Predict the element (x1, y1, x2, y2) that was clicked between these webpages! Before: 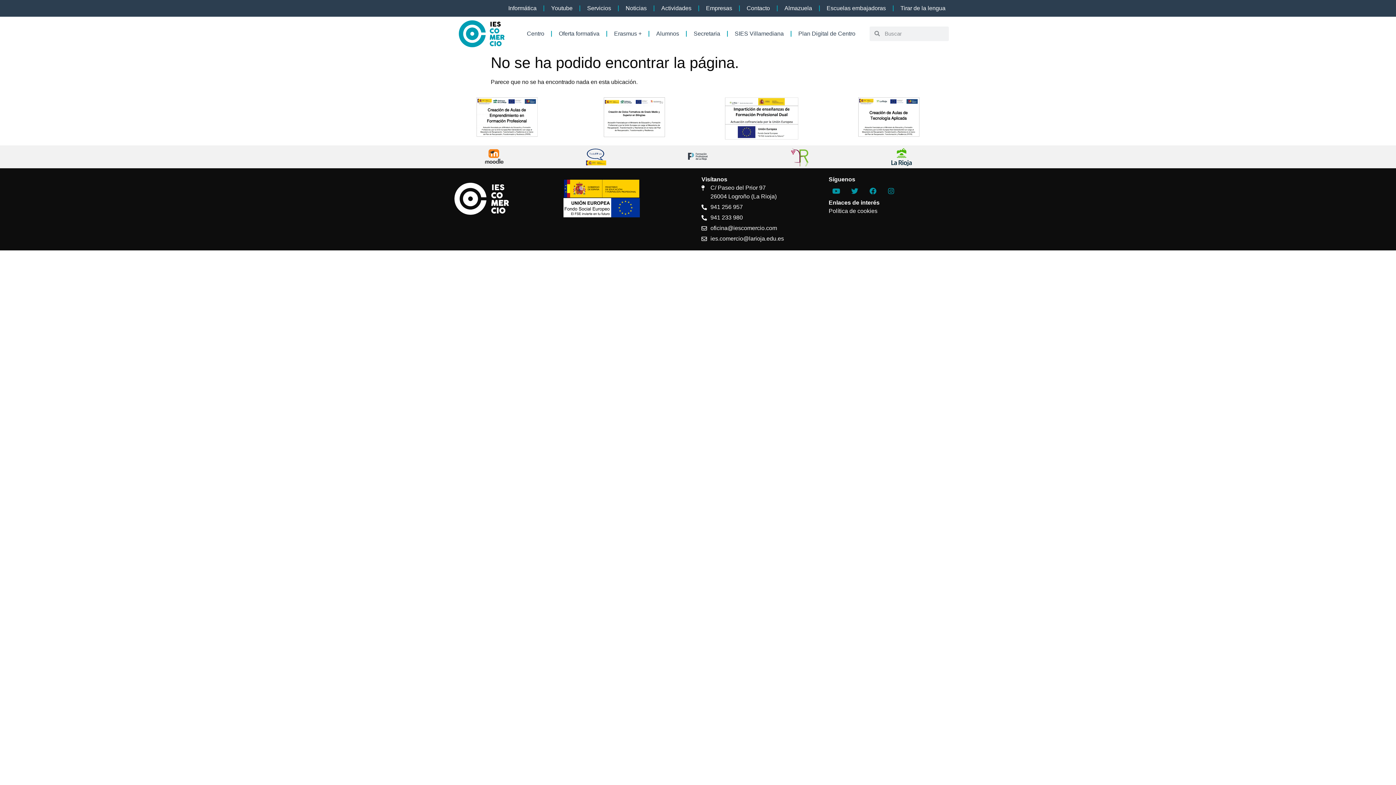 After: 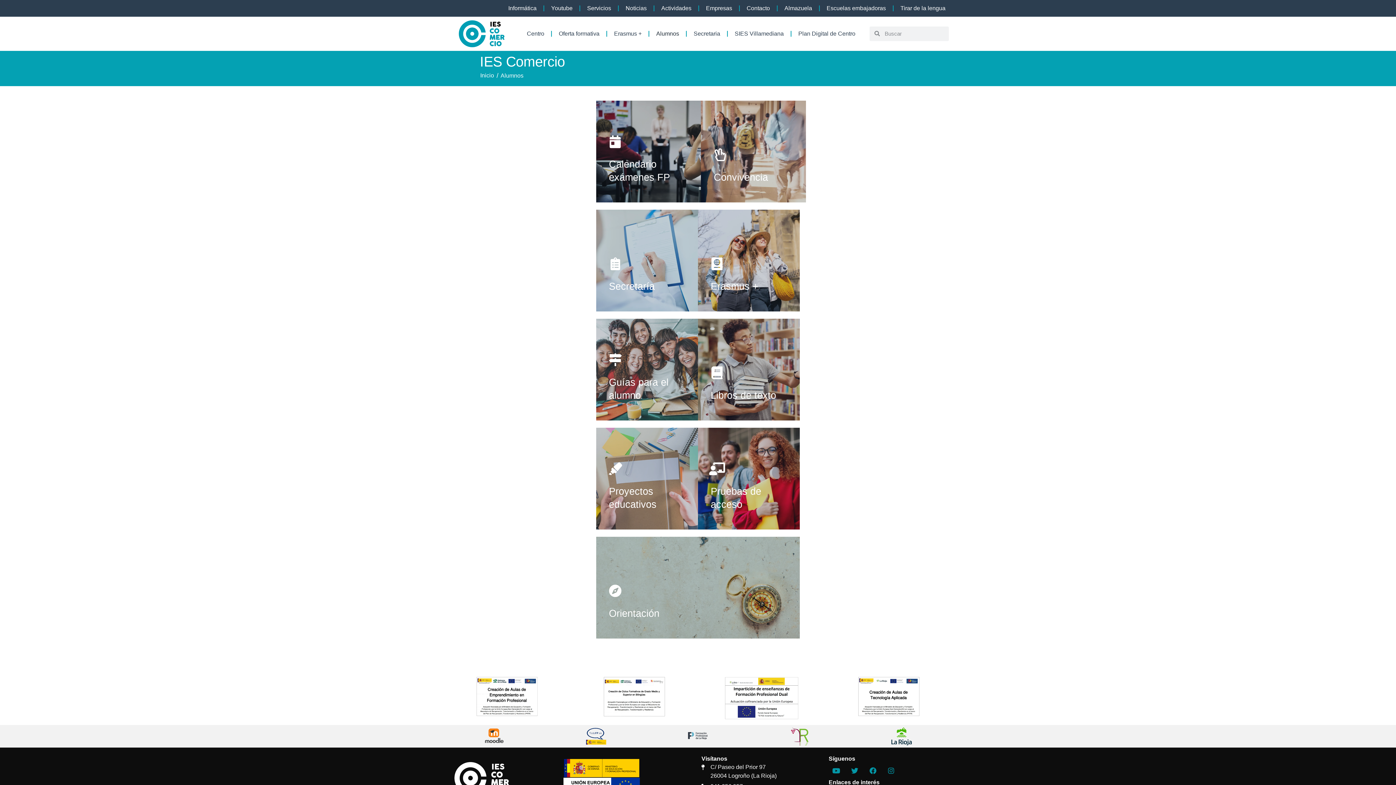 Action: label: Alumnos bbox: (649, 25, 686, 41)